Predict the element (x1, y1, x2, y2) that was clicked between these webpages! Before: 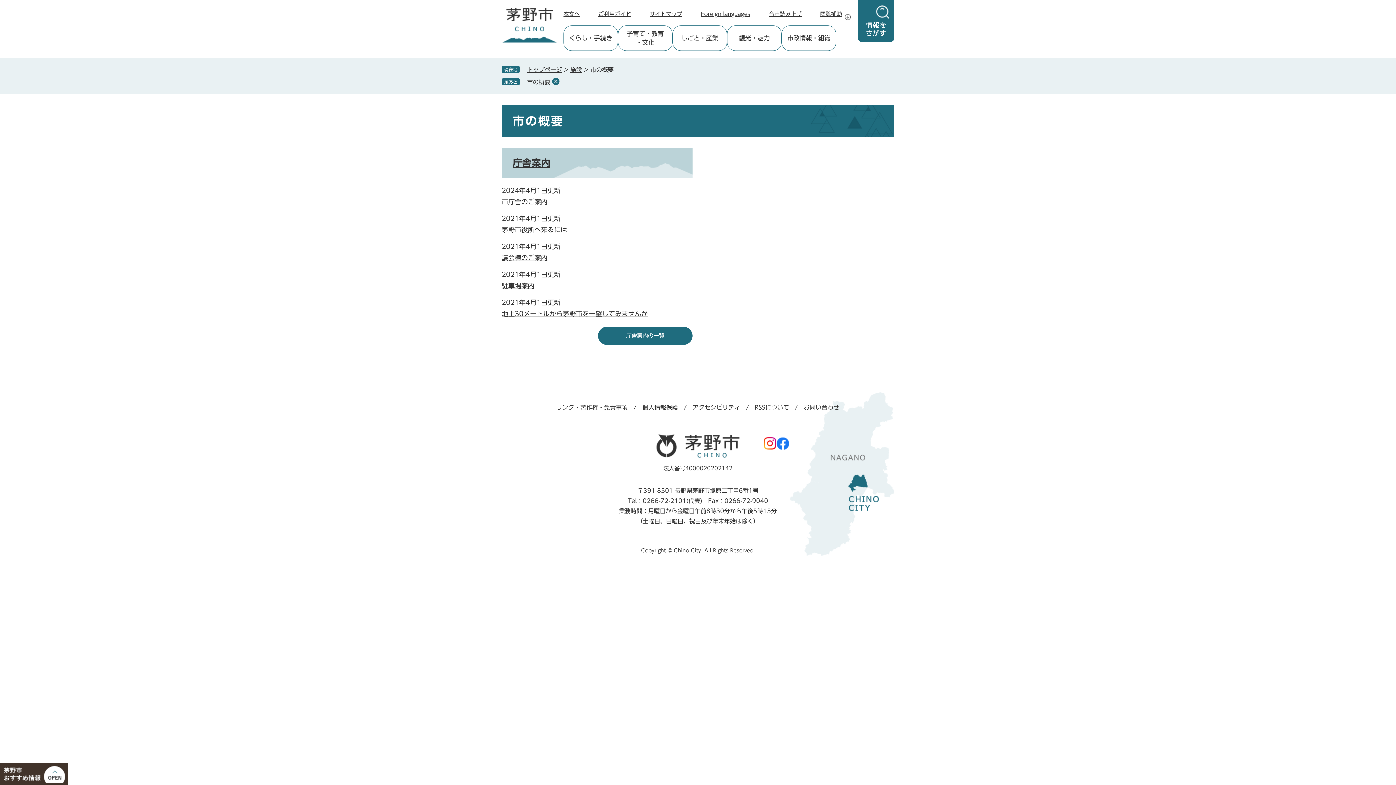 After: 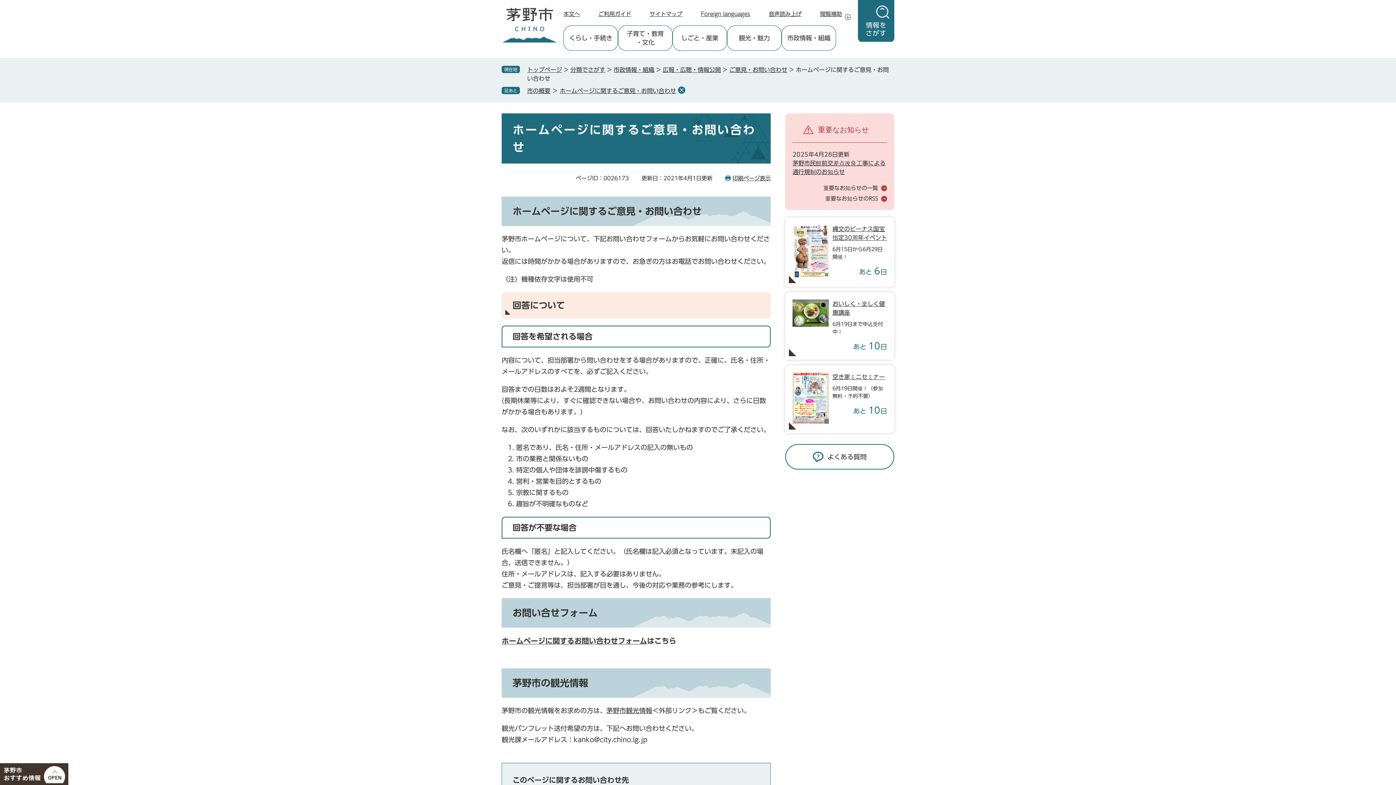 Action: label: お問い合わせ bbox: (803, 404, 839, 410)